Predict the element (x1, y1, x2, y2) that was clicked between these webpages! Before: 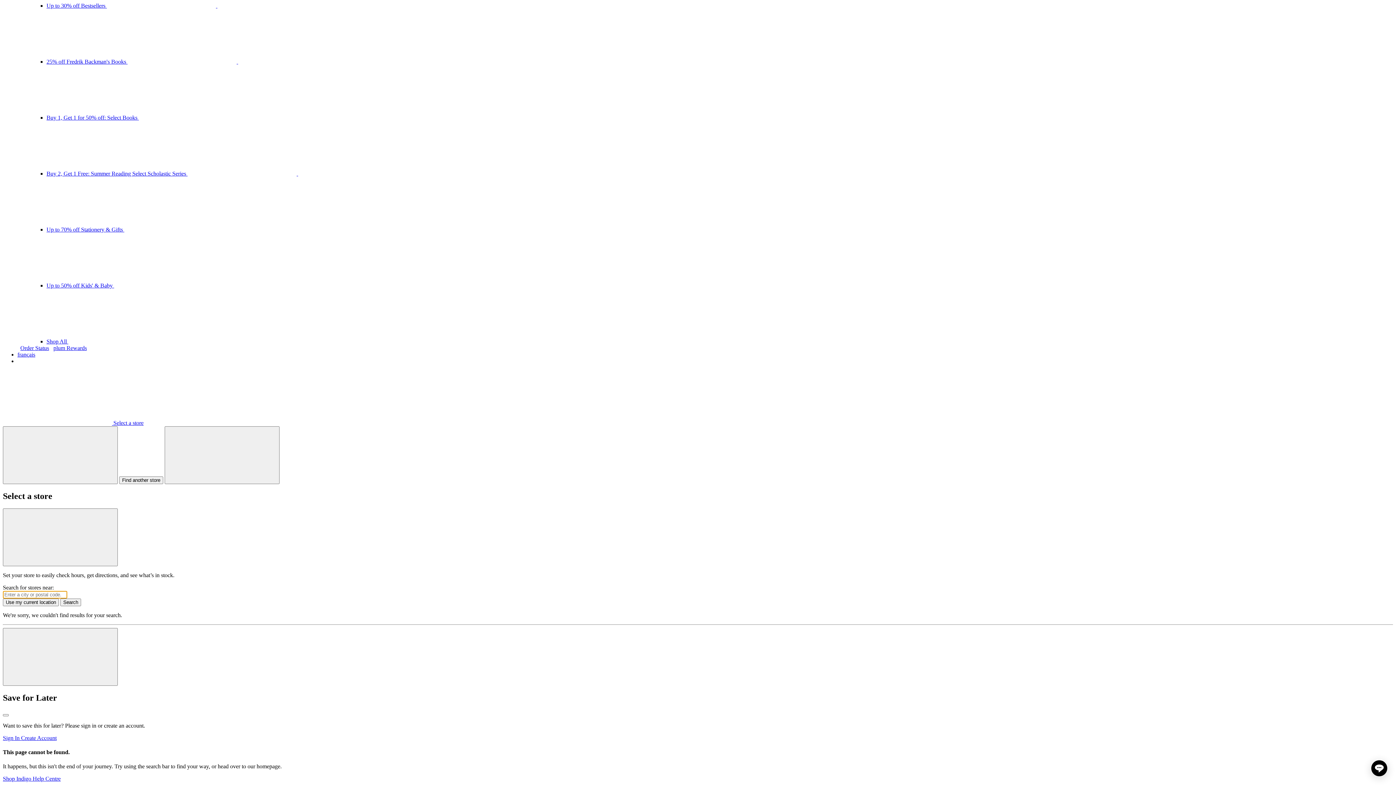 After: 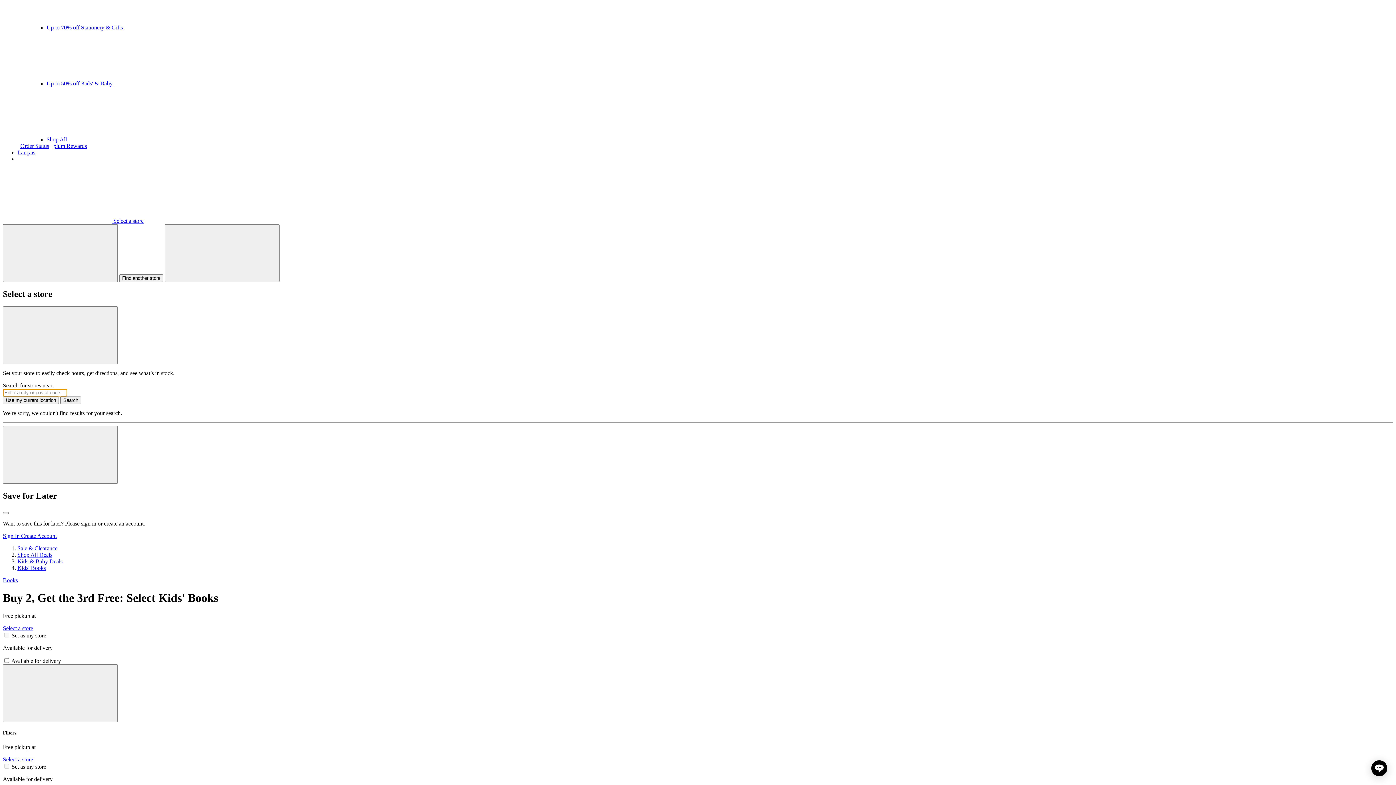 Action: label: Buy 2, Get 1 Free: Summer Reading Select Scholastic Series   bbox: (46, 170, 407, 176)